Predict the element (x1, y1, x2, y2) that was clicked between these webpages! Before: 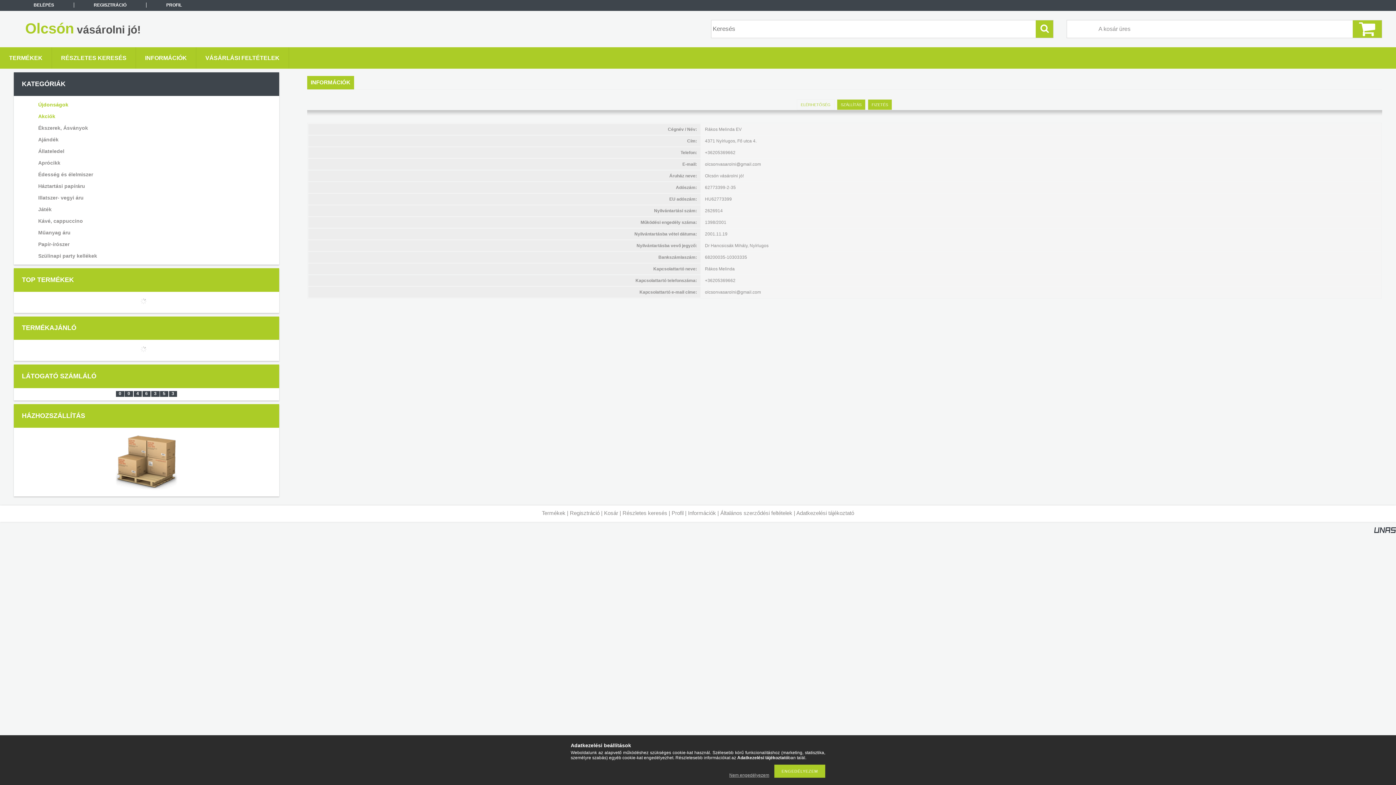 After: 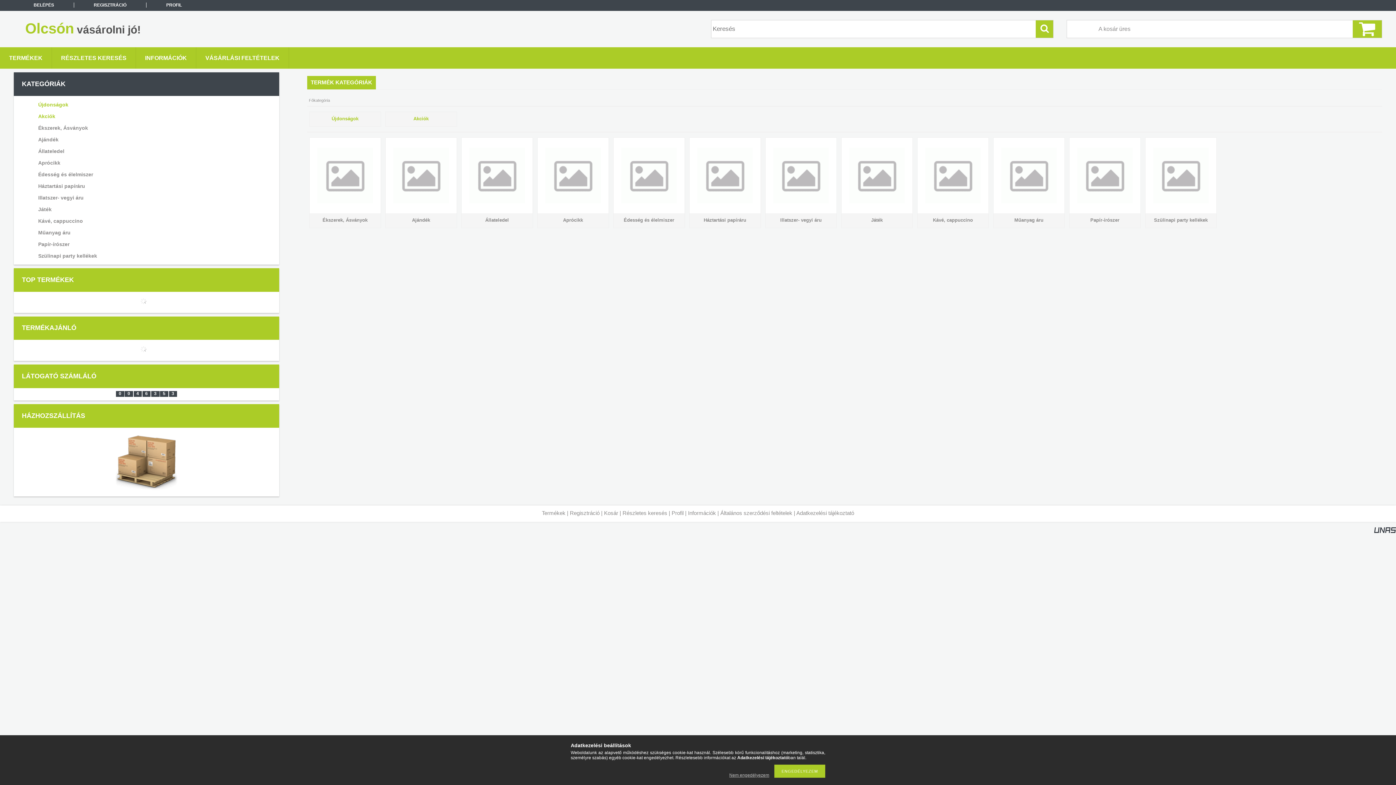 Action: label: TERMÉKEK bbox: (0, 47, 51, 68)